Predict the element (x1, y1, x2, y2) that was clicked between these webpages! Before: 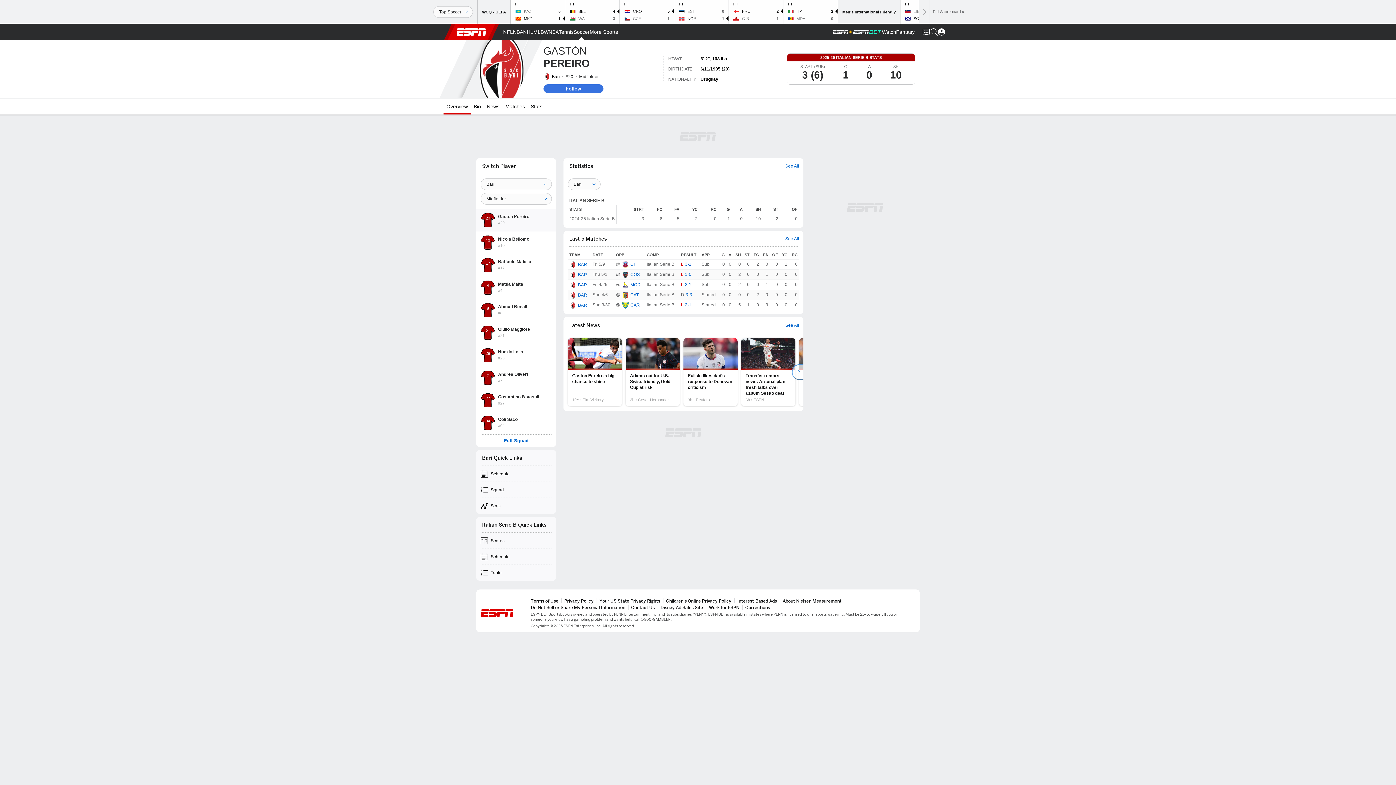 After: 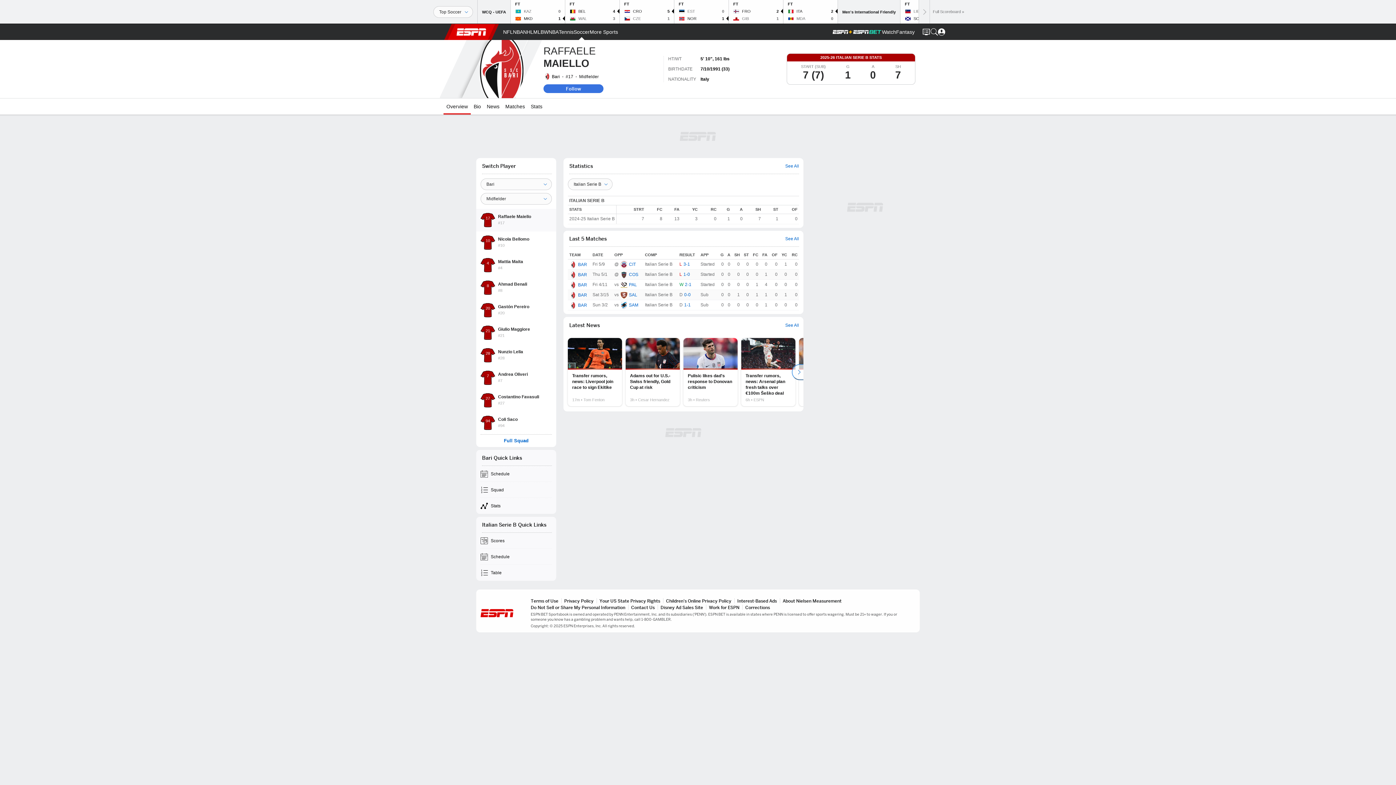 Action: label: 17
Raffaele Maiello
#17 bbox: (476, 254, 556, 276)